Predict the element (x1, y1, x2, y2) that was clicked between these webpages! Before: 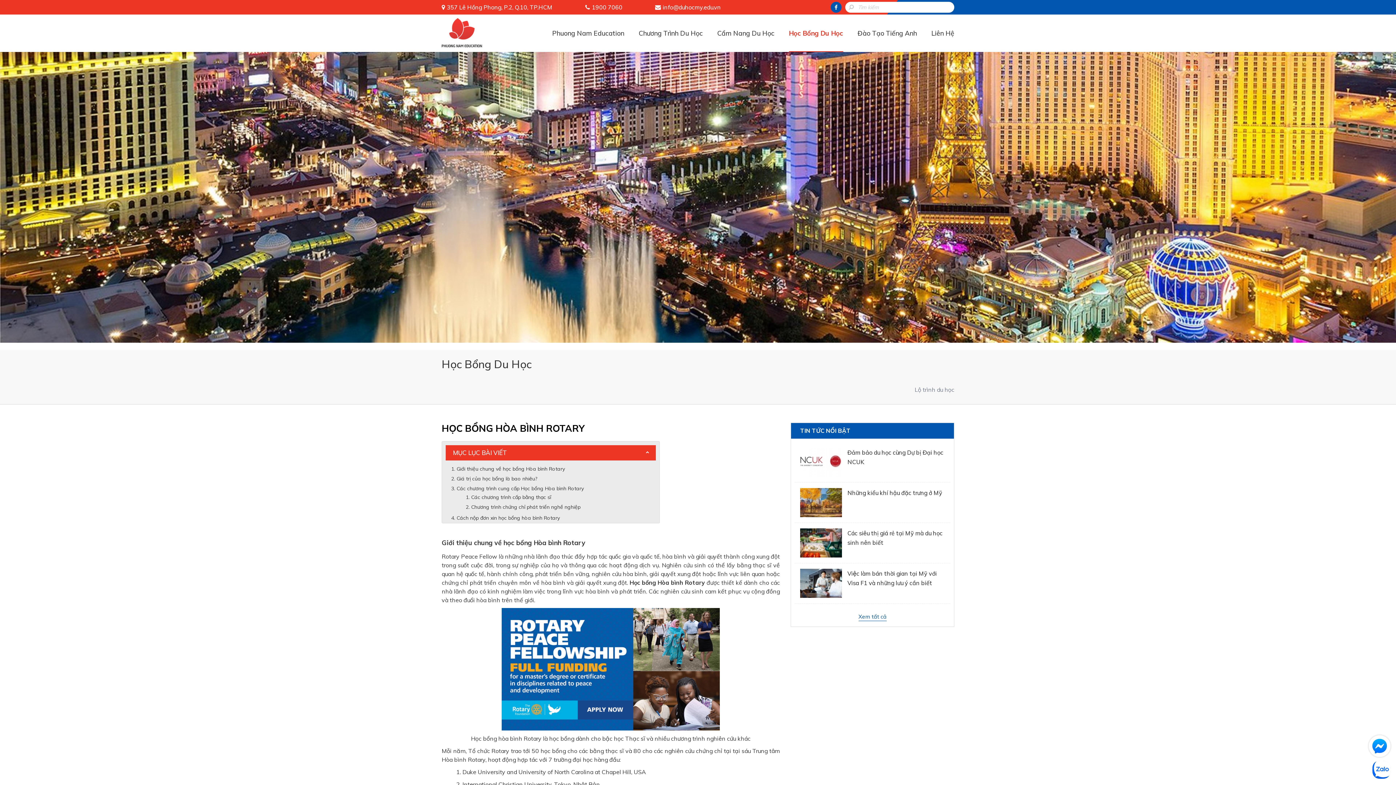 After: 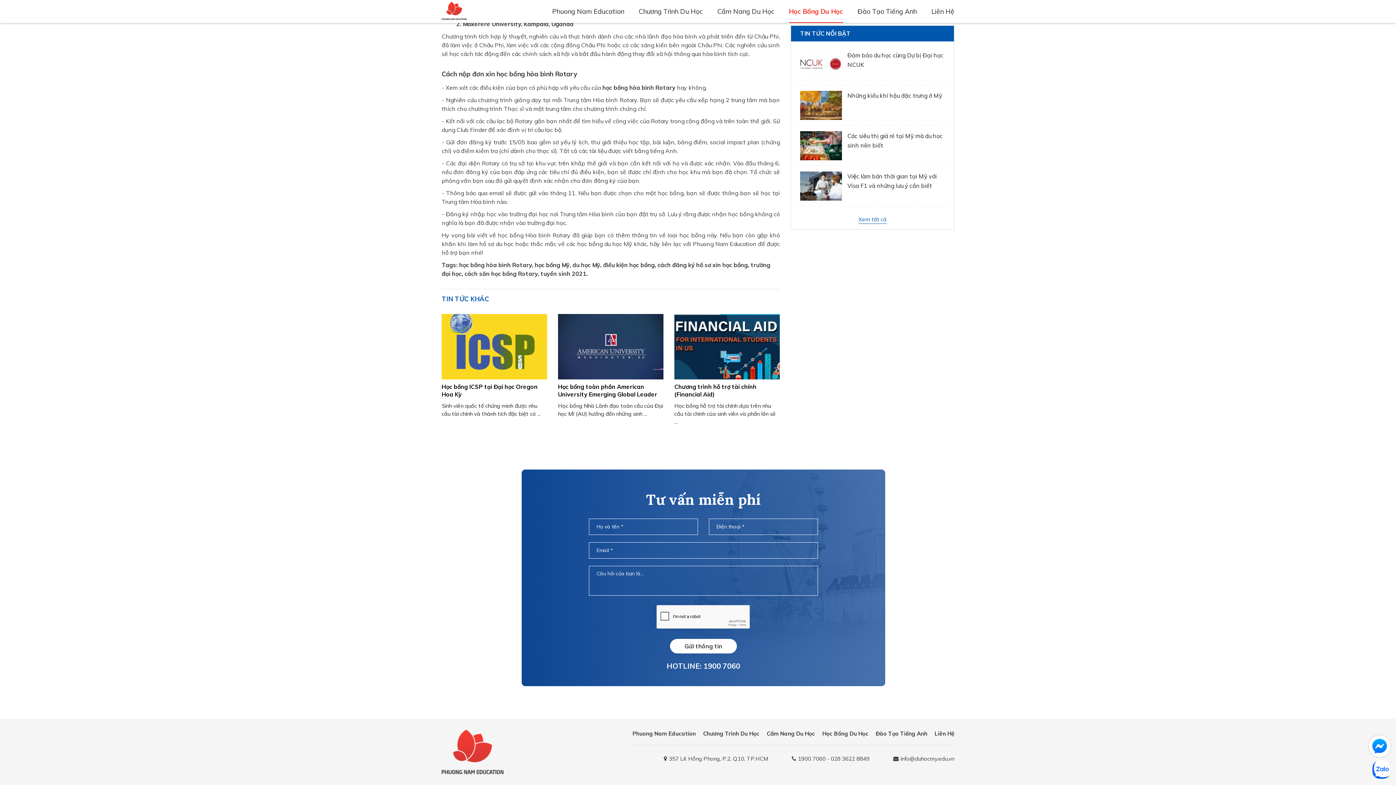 Action: label: Cách nộp đơn xin học bổng hòa bình Rotary bbox: (456, 514, 560, 521)